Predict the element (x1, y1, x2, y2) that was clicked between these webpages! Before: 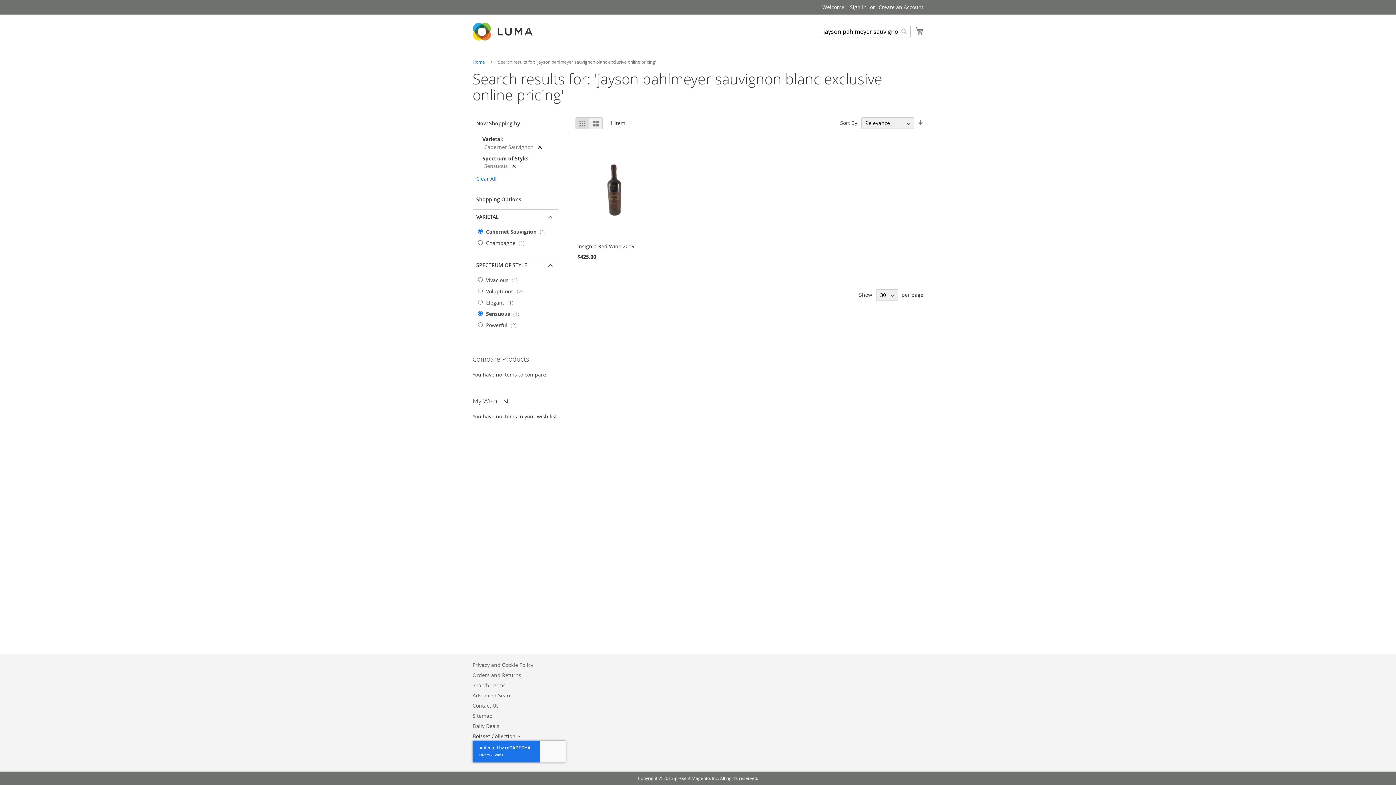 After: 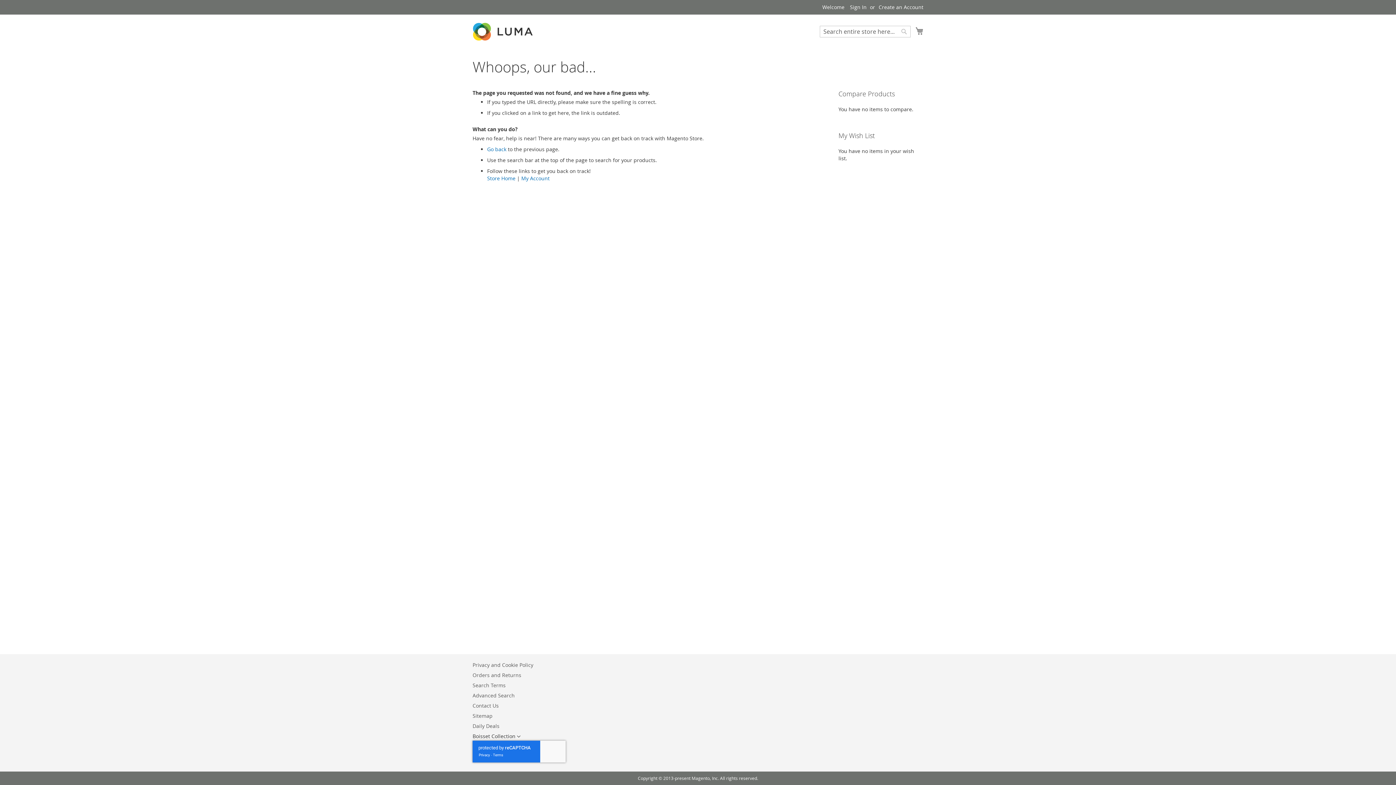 Action: bbox: (472, 680, 533, 694) label: Privacy and Cookie Policy